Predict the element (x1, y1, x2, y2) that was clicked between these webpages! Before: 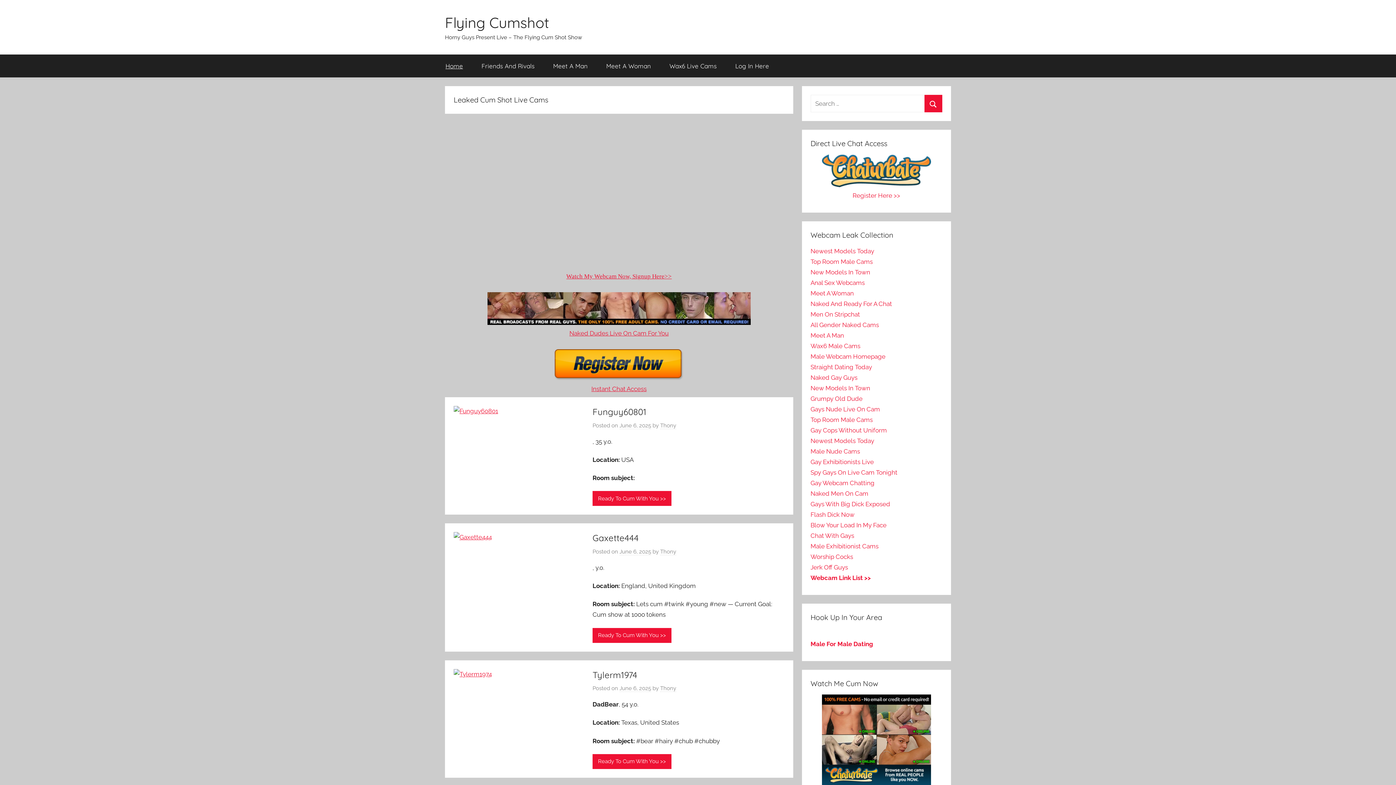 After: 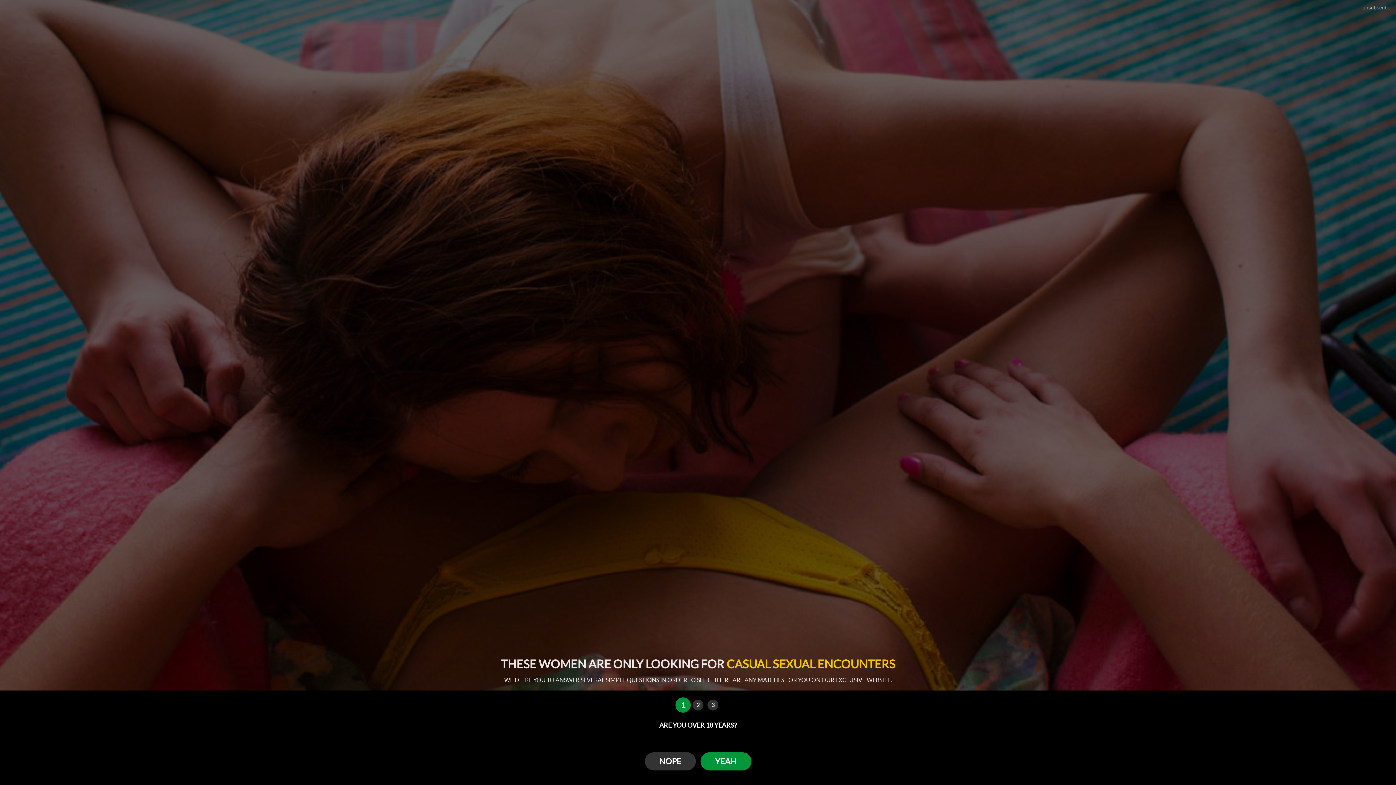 Action: label: Straight Dating Today bbox: (810, 363, 872, 370)